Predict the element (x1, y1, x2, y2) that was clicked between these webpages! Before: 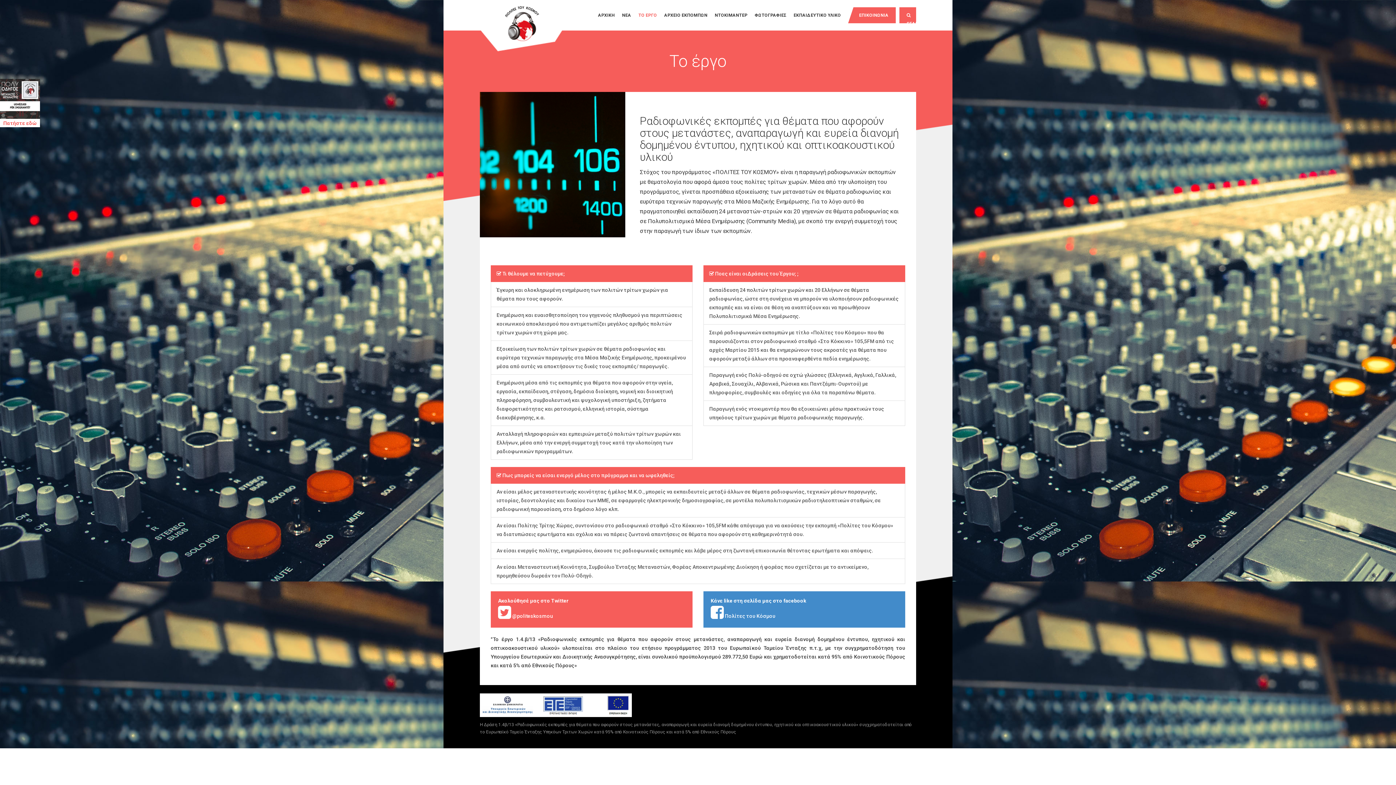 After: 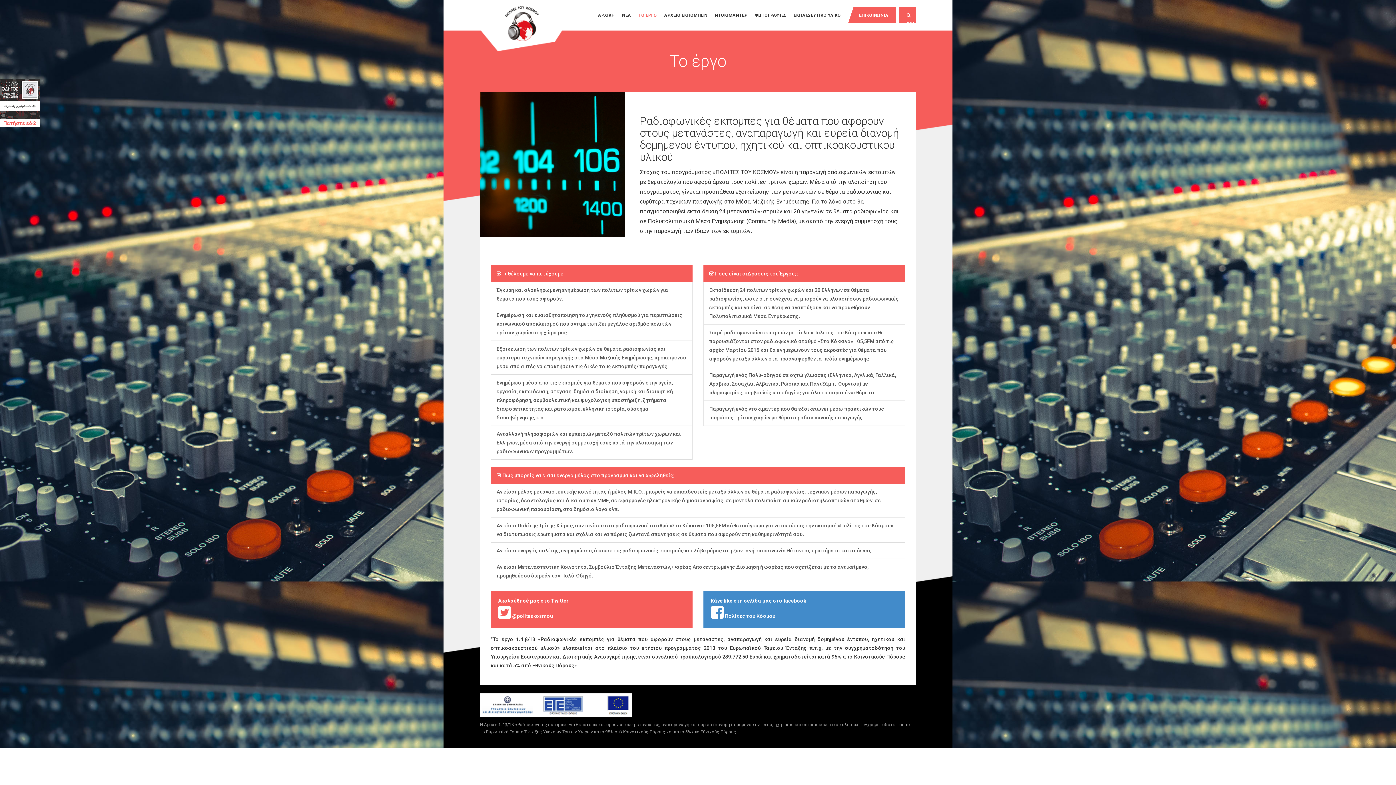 Action: bbox: (664, 0, 714, 30) label: ΑΡΧΕΙΟ ΕΚΠΟΜΠΩΝ